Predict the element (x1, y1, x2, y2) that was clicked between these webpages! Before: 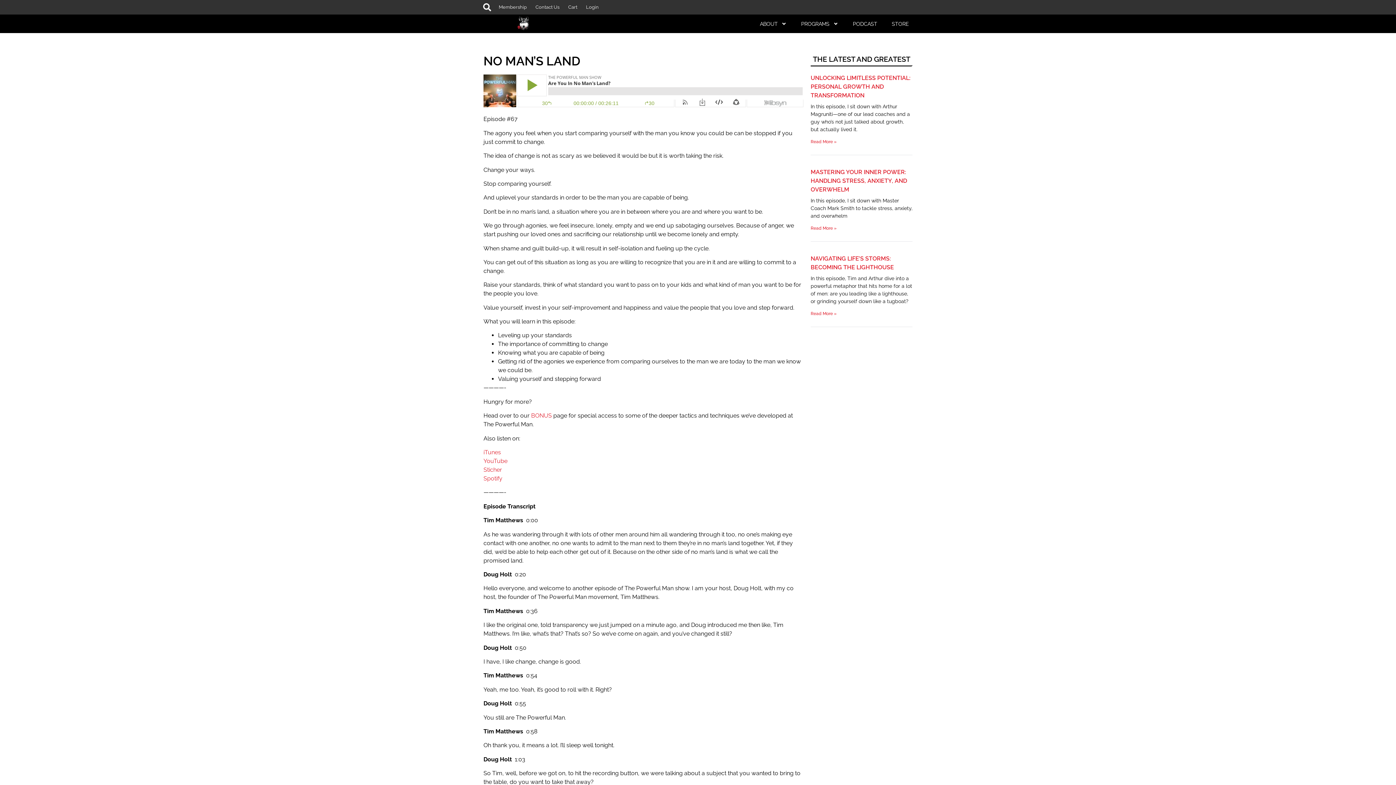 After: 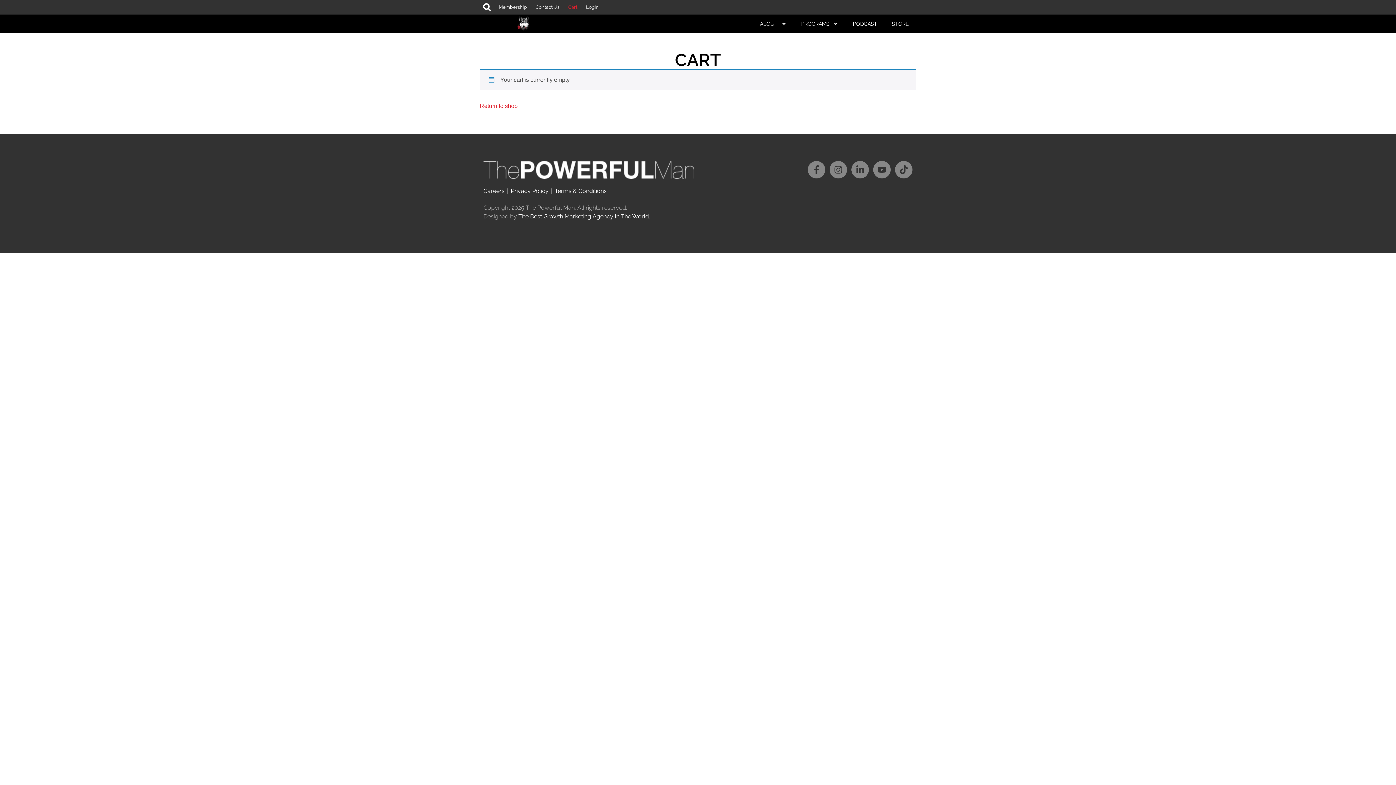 Action: bbox: (564, 0, 581, 14) label: Cart